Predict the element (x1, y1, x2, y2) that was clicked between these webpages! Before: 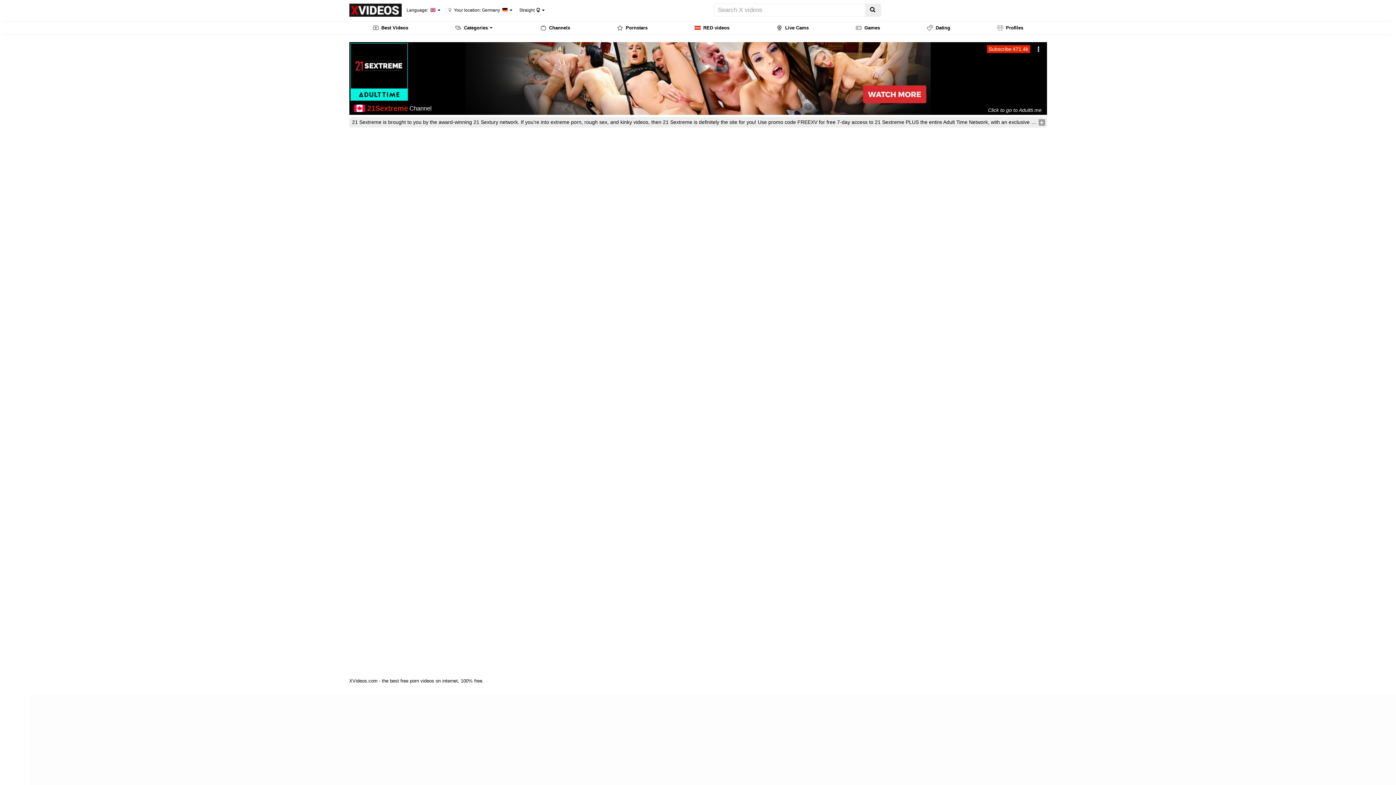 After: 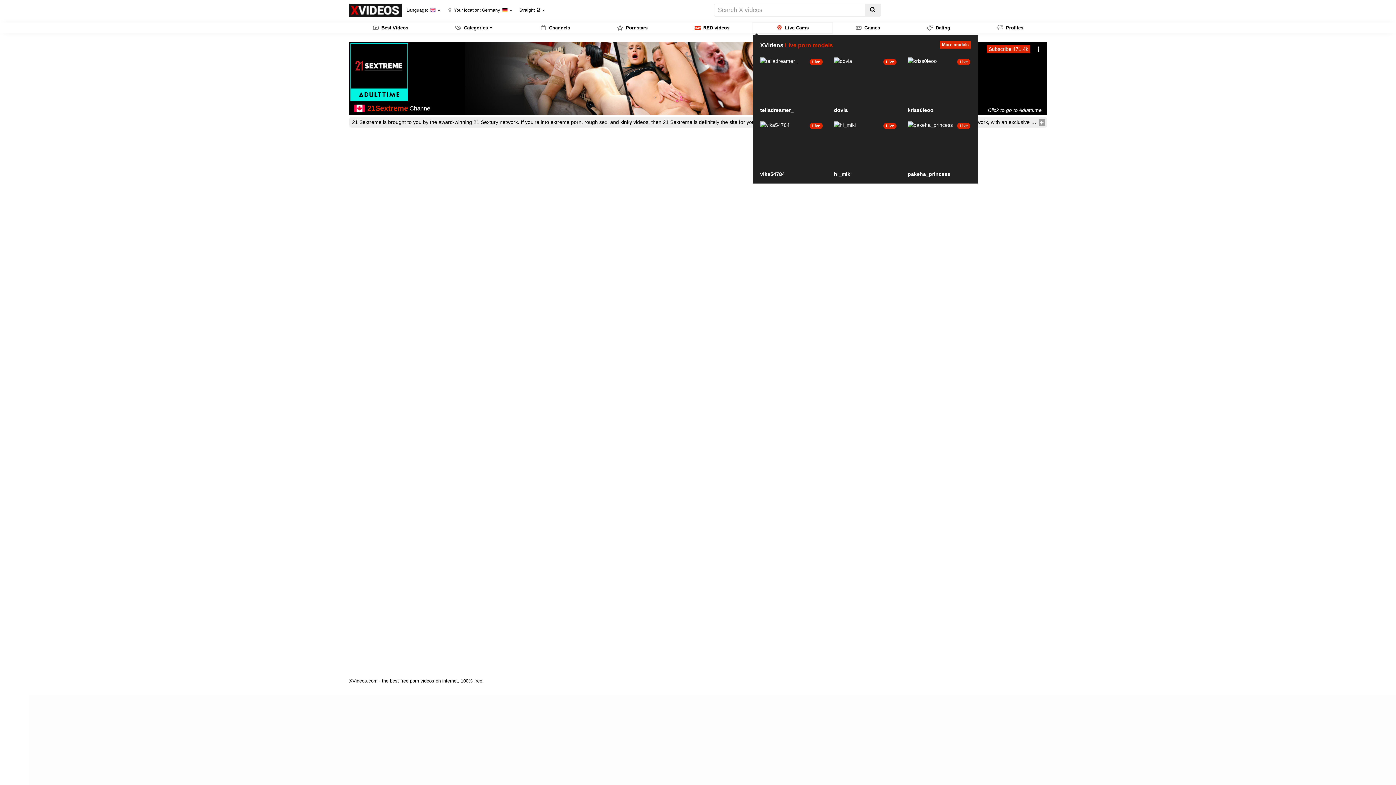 Action: bbox: (753, 22, 832, 33) label: Live Cams